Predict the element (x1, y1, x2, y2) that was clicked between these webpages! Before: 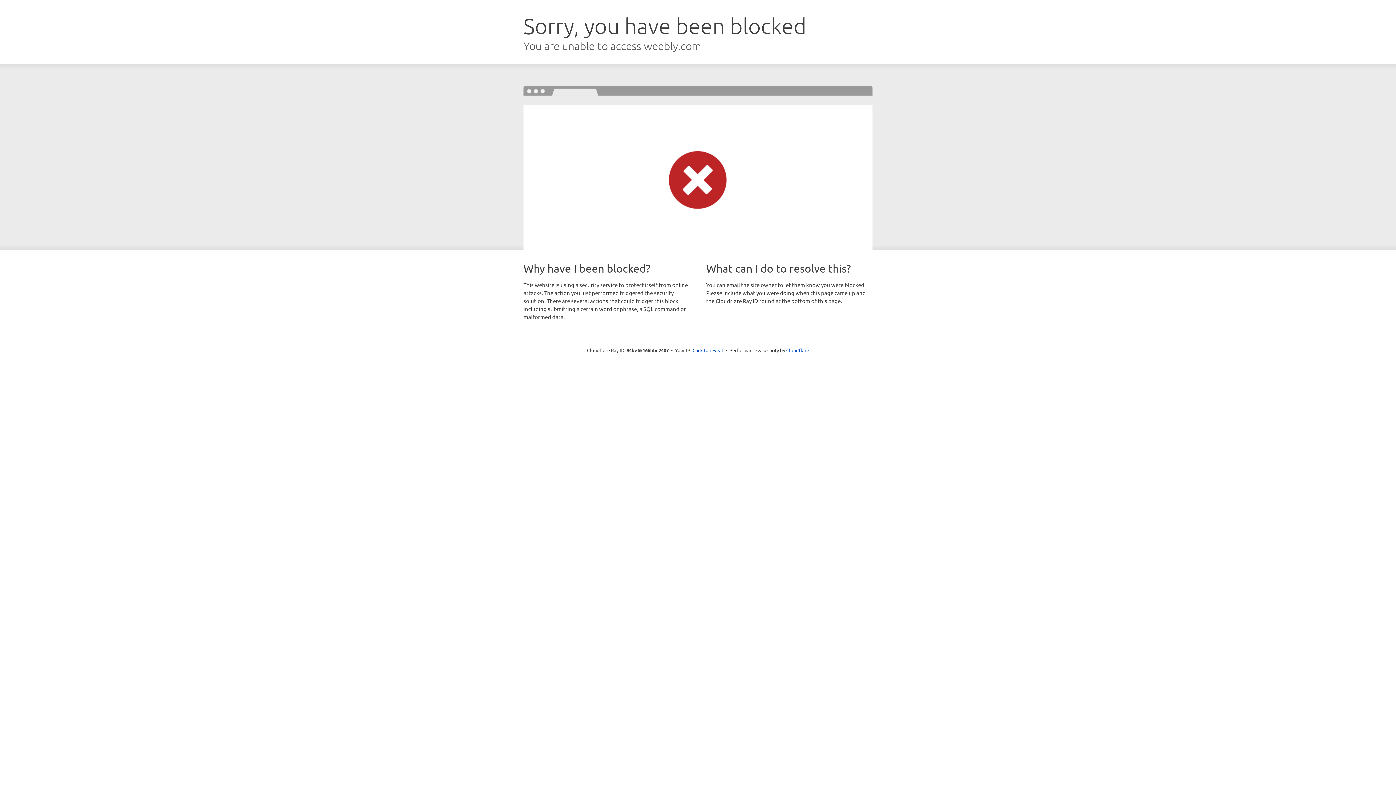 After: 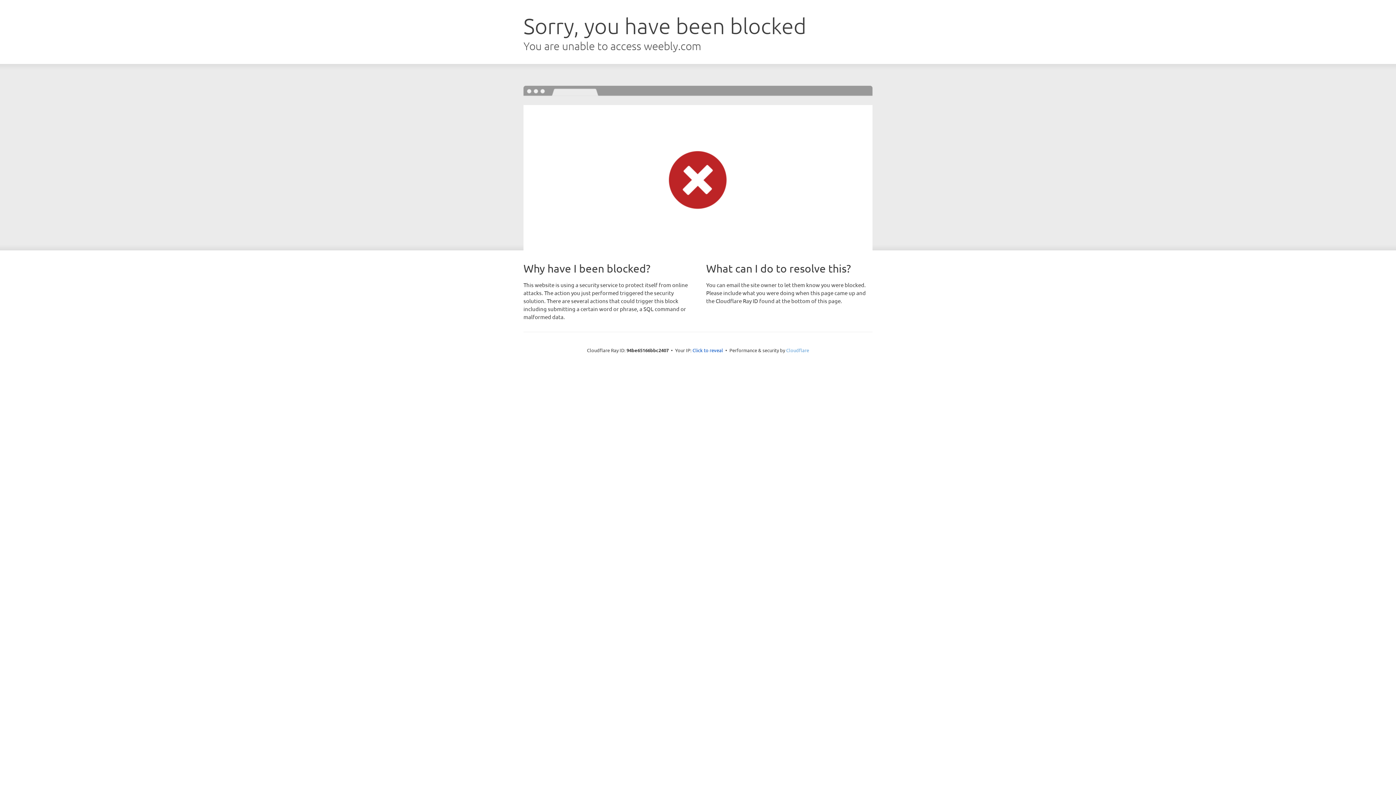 Action: label: Cloudflare bbox: (786, 347, 809, 353)